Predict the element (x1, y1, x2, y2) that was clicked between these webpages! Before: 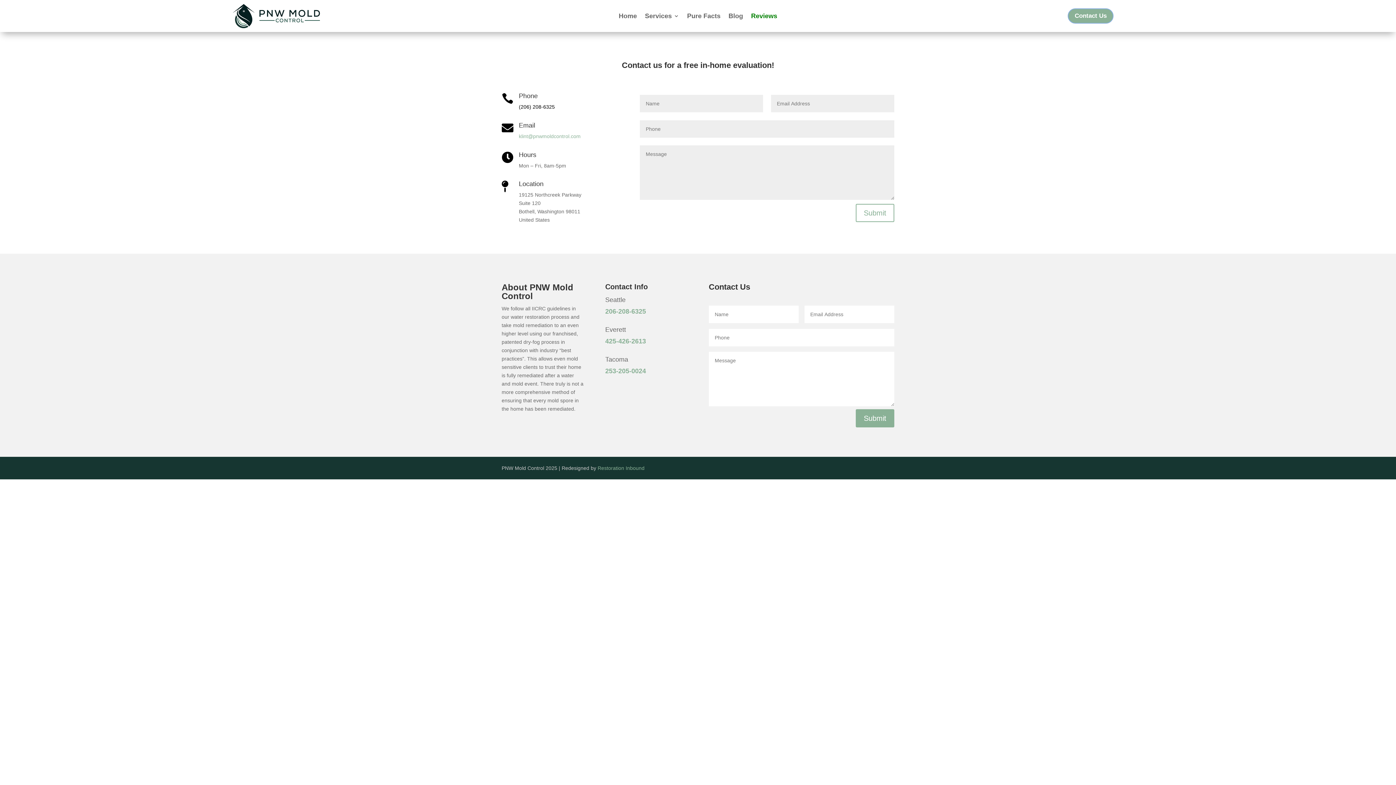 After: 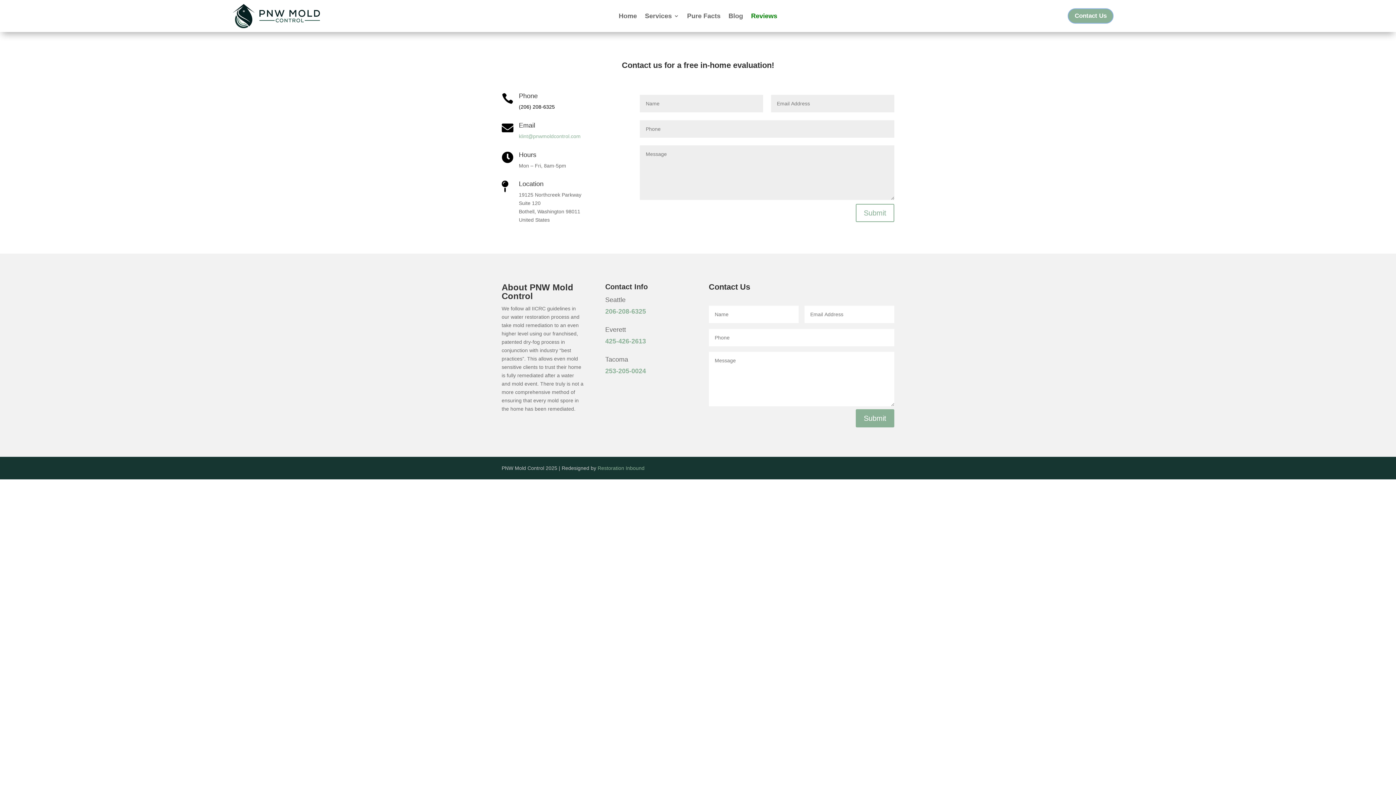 Action: bbox: (605, 367, 646, 375) label: 253-205-0024